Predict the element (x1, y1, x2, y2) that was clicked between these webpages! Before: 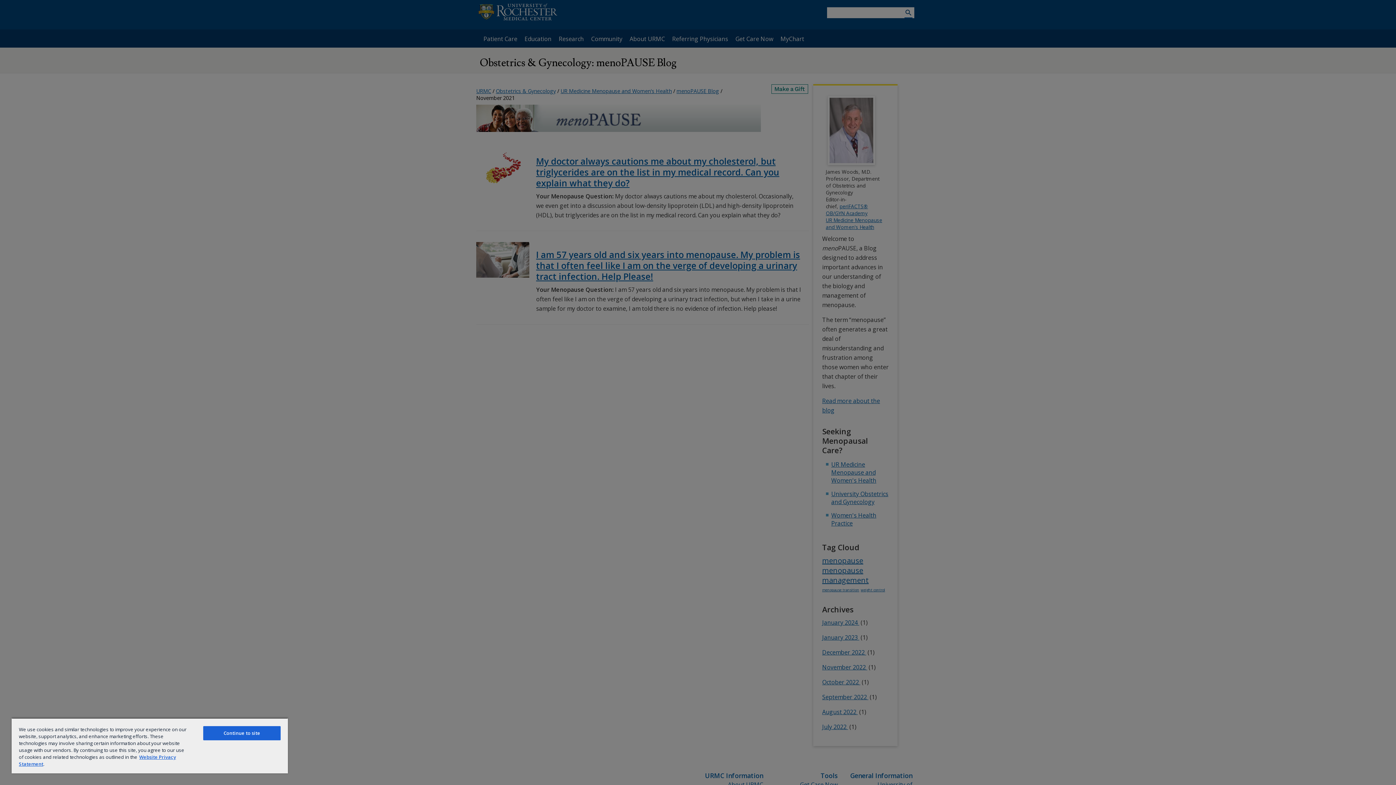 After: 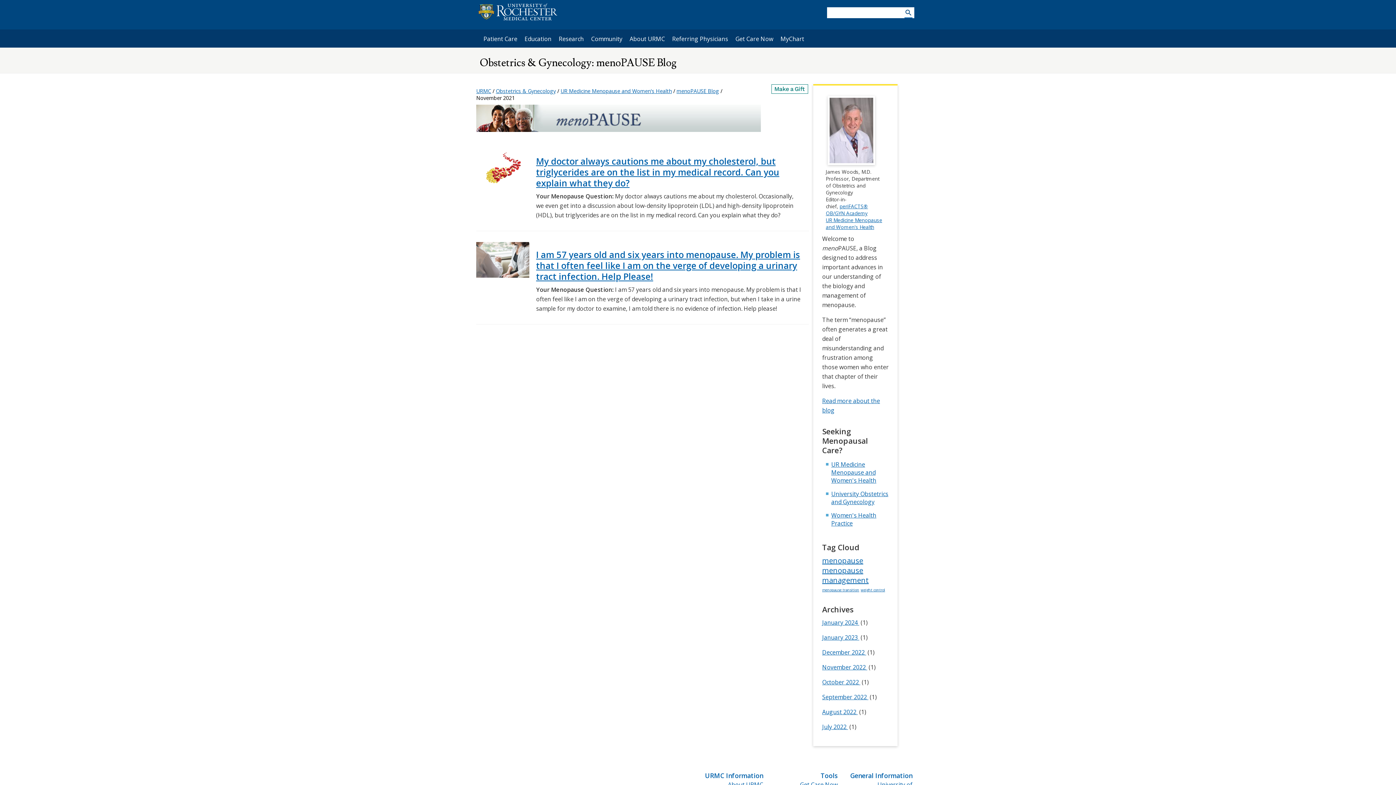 Action: bbox: (203, 726, 280, 740) label: Continue to site